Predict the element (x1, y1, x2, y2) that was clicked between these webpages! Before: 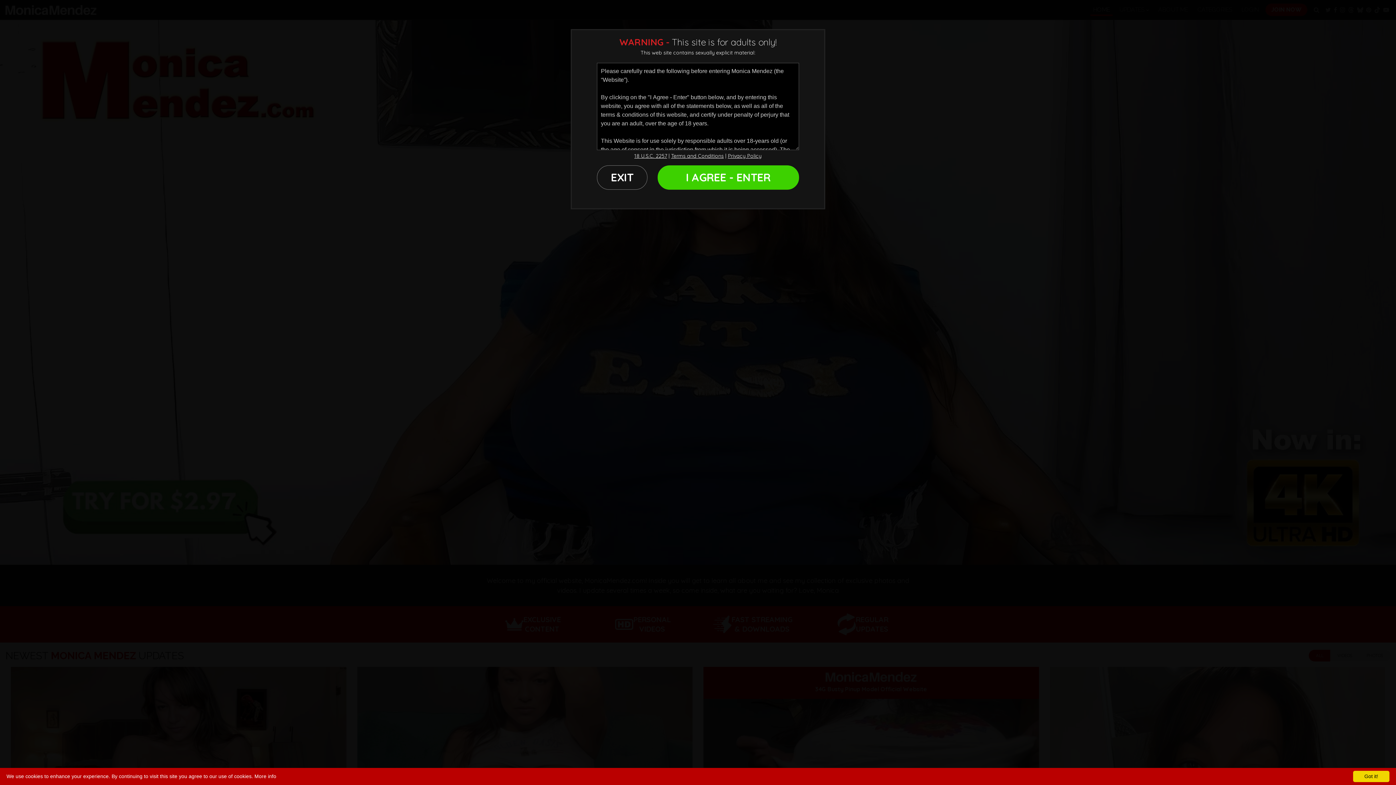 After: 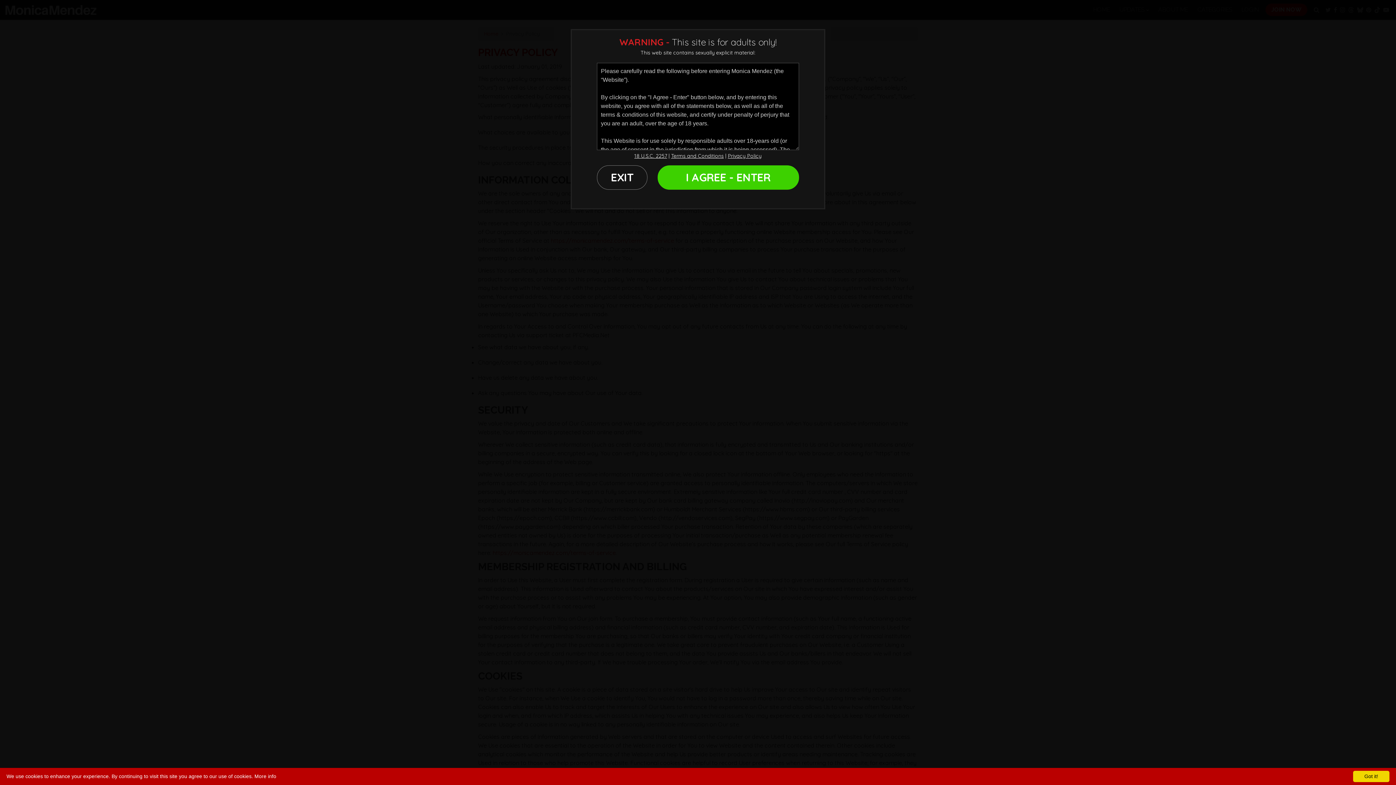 Action: label: More info bbox: (254, 773, 276, 779)